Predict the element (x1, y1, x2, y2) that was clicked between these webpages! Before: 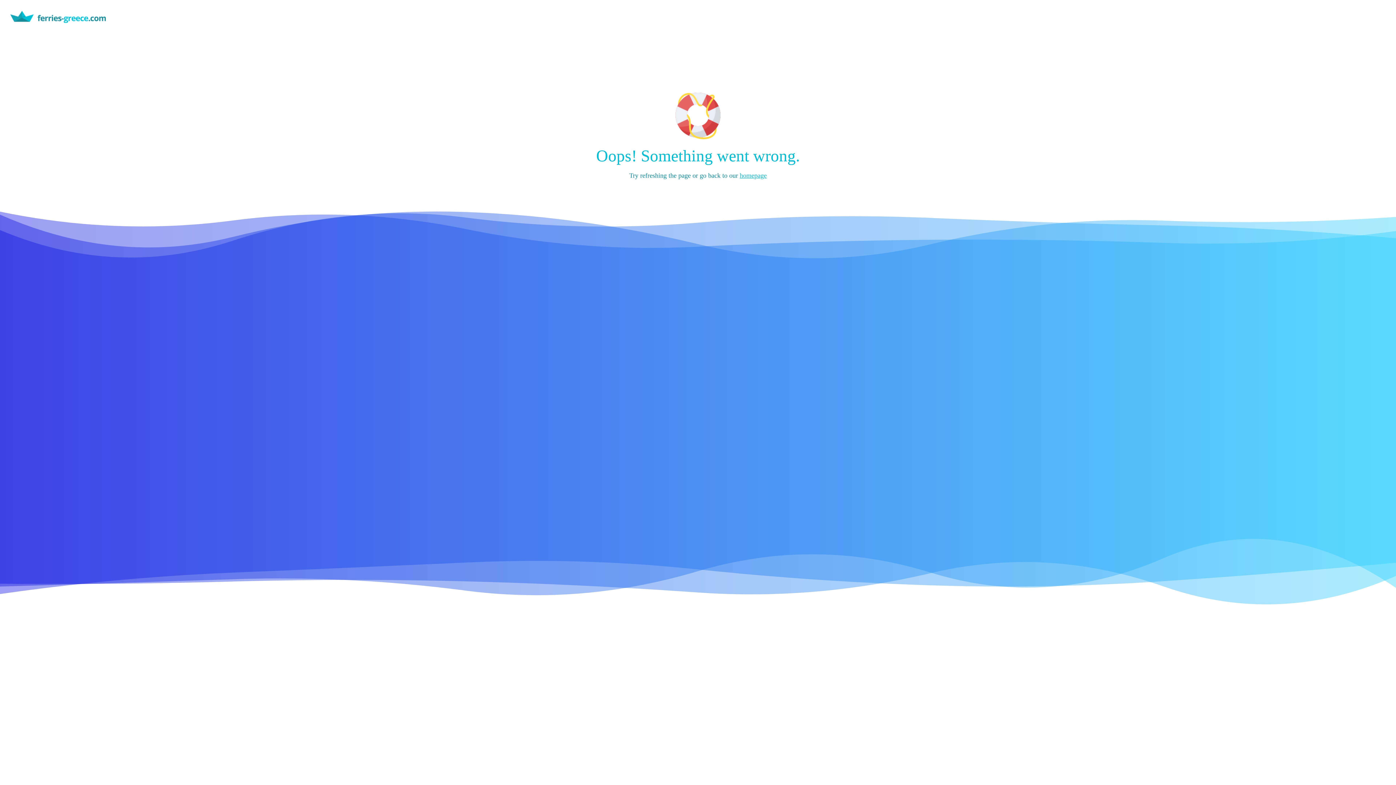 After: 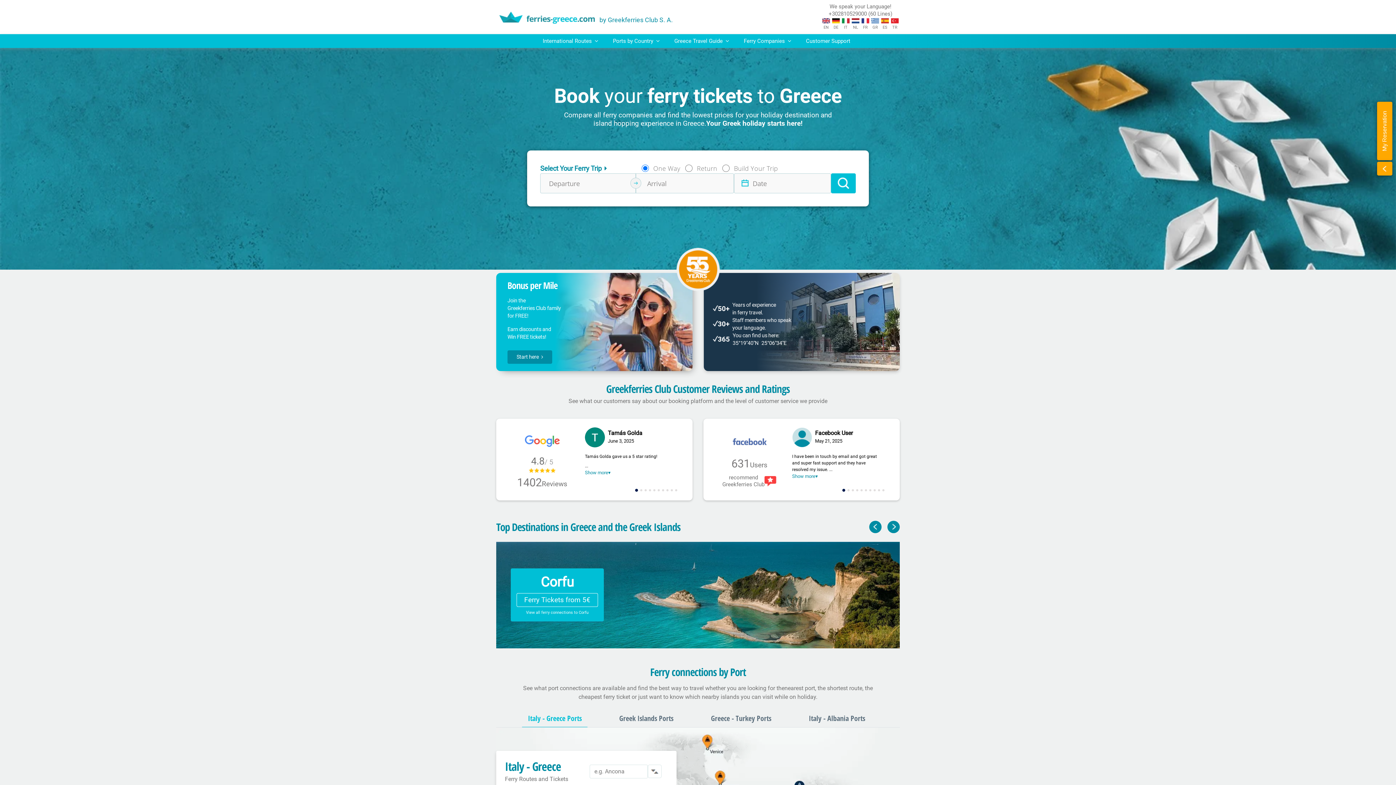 Action: bbox: (740, 172, 766, 179) label: homepage